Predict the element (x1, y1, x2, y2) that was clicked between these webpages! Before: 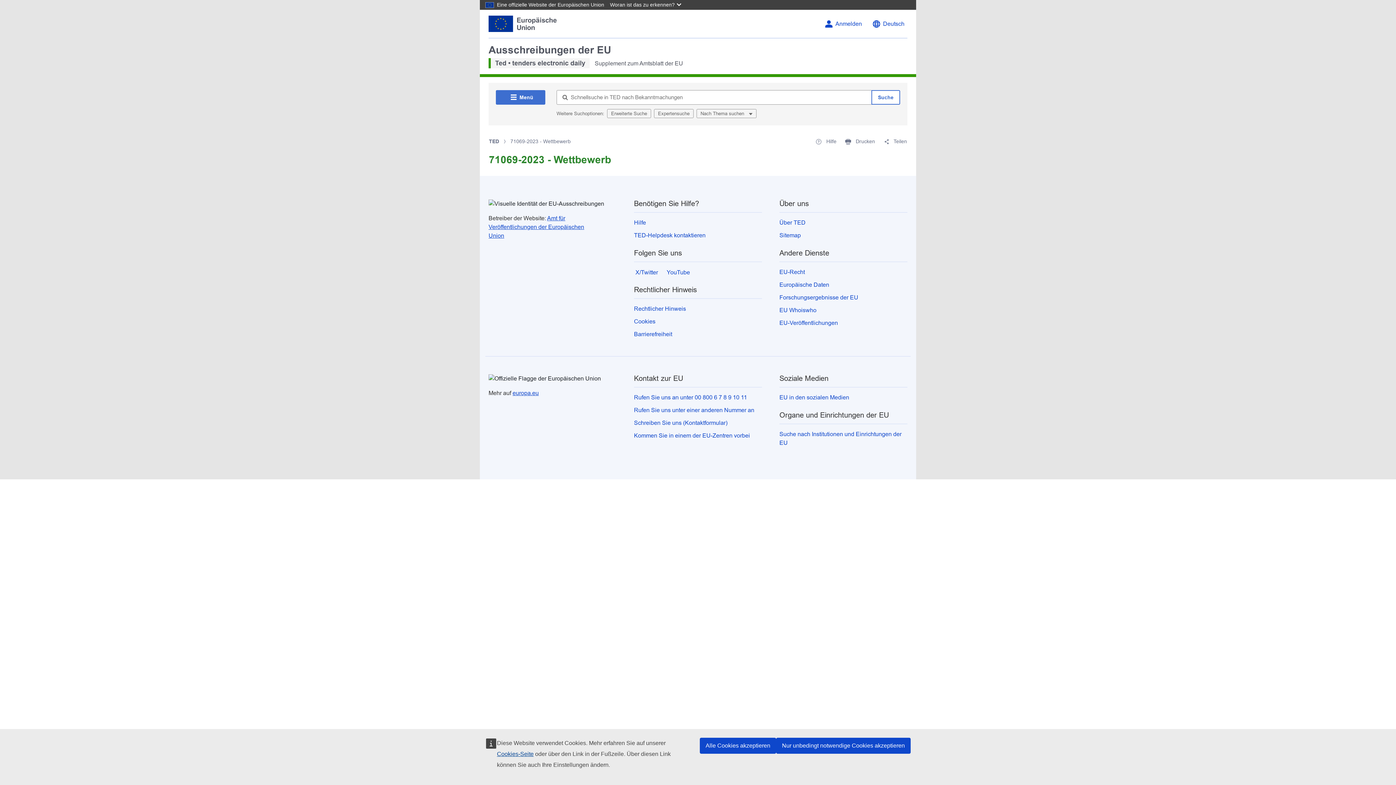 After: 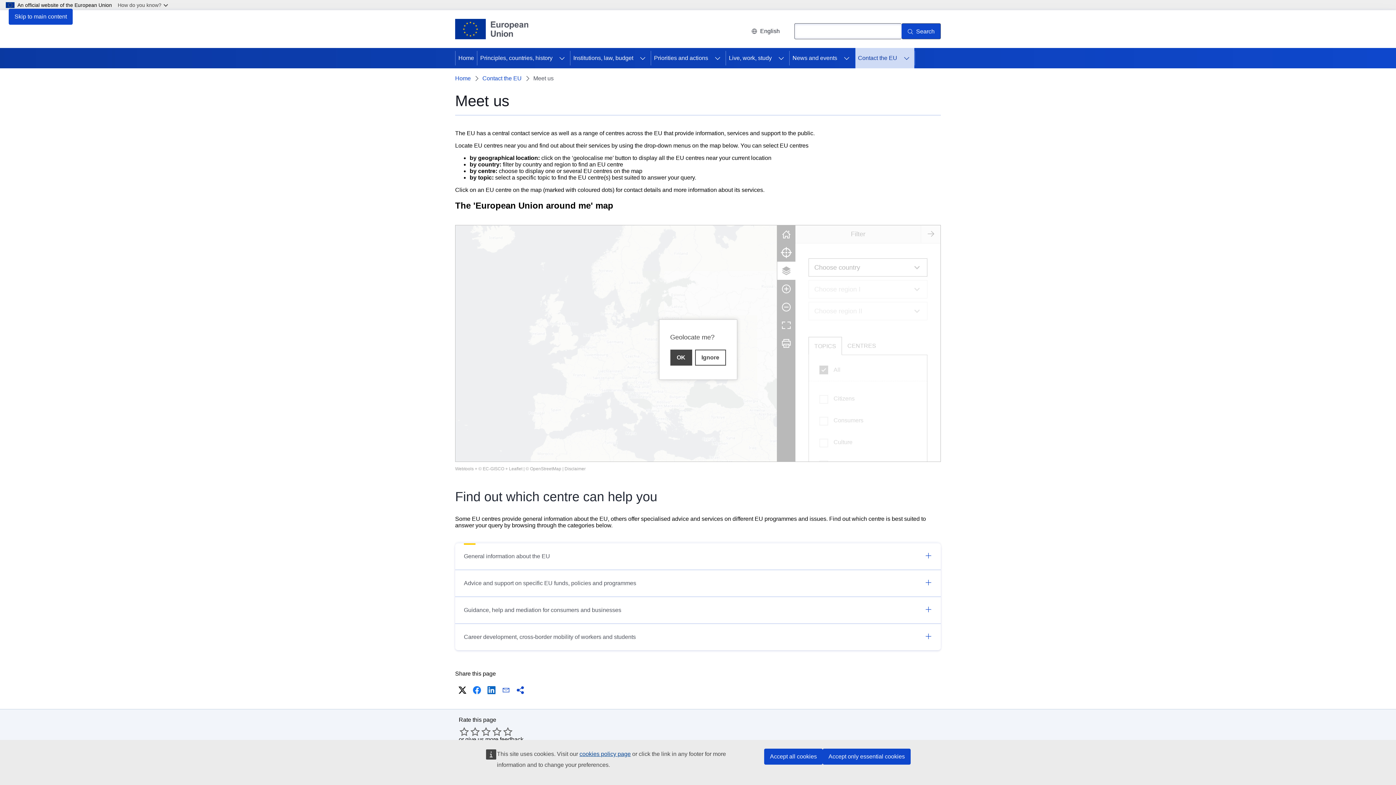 Action: label: Kommen Sie in einem der EU-Zentren vorbei bbox: (634, 432, 750, 438)